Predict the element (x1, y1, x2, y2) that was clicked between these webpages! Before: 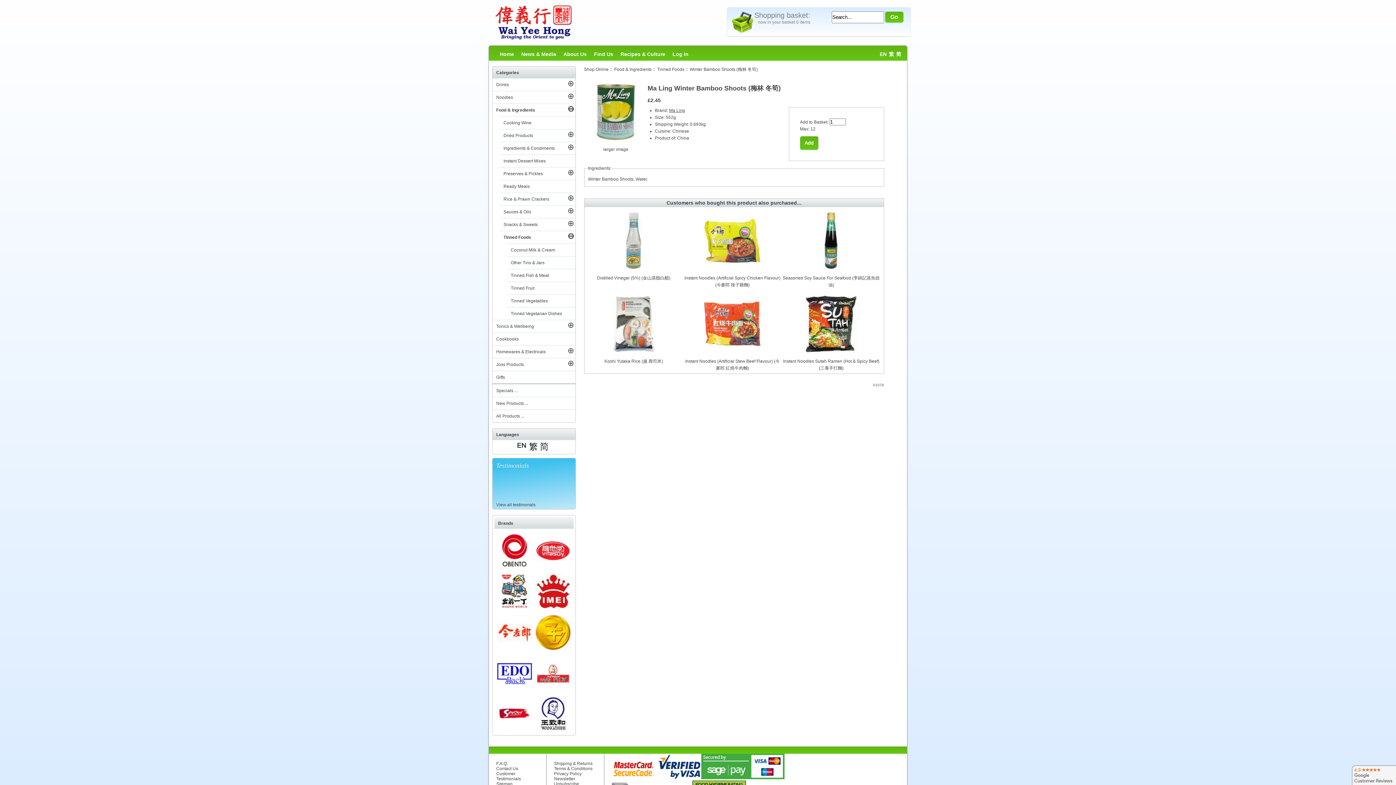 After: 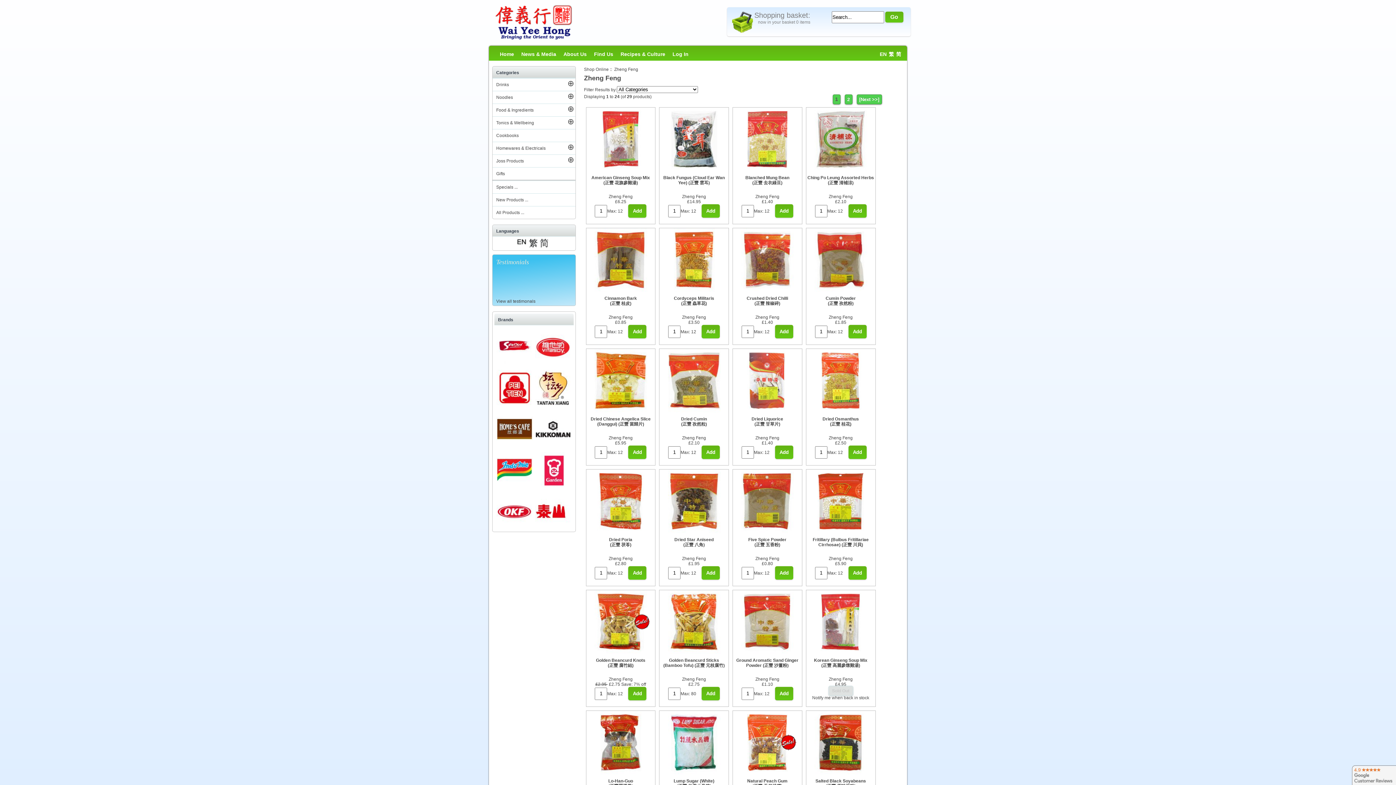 Action: bbox: (534, 614, 572, 652)